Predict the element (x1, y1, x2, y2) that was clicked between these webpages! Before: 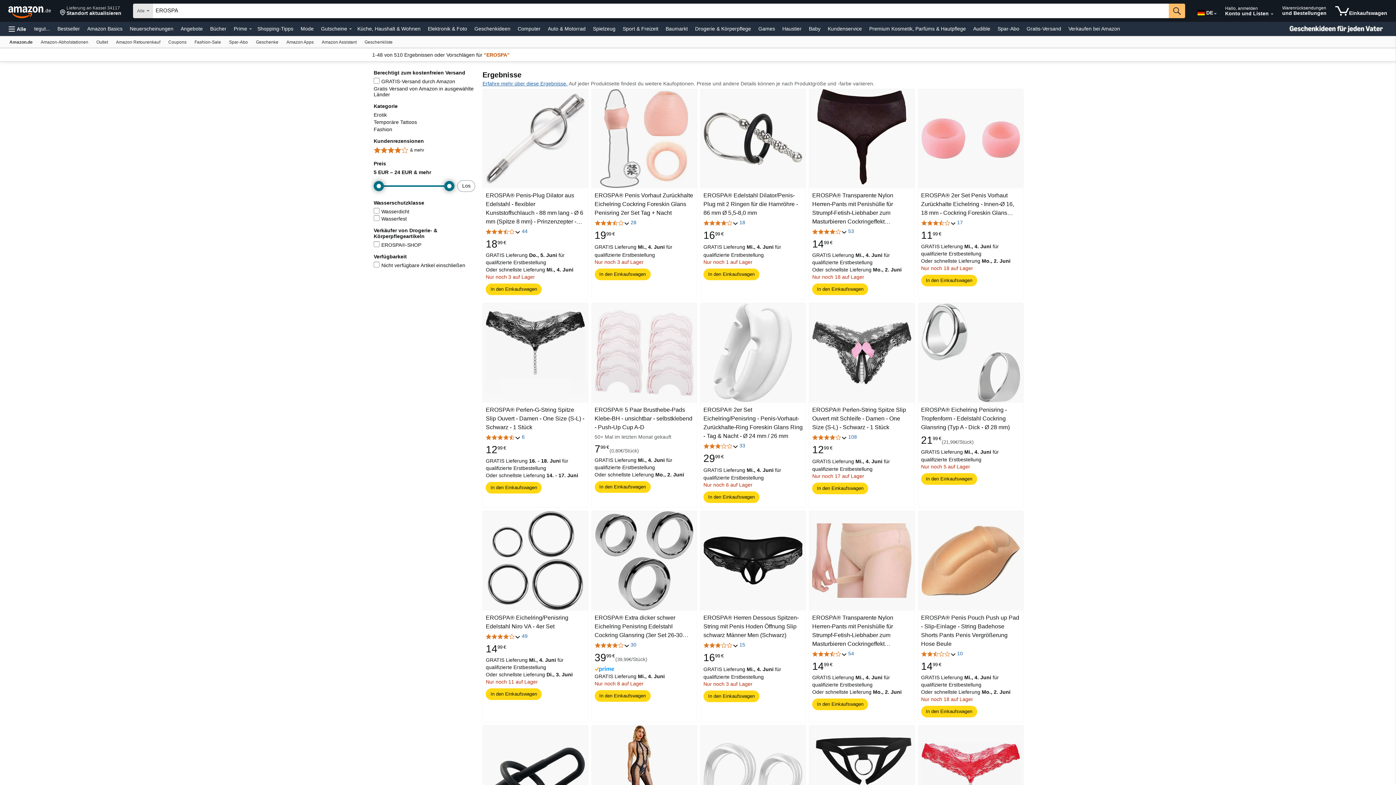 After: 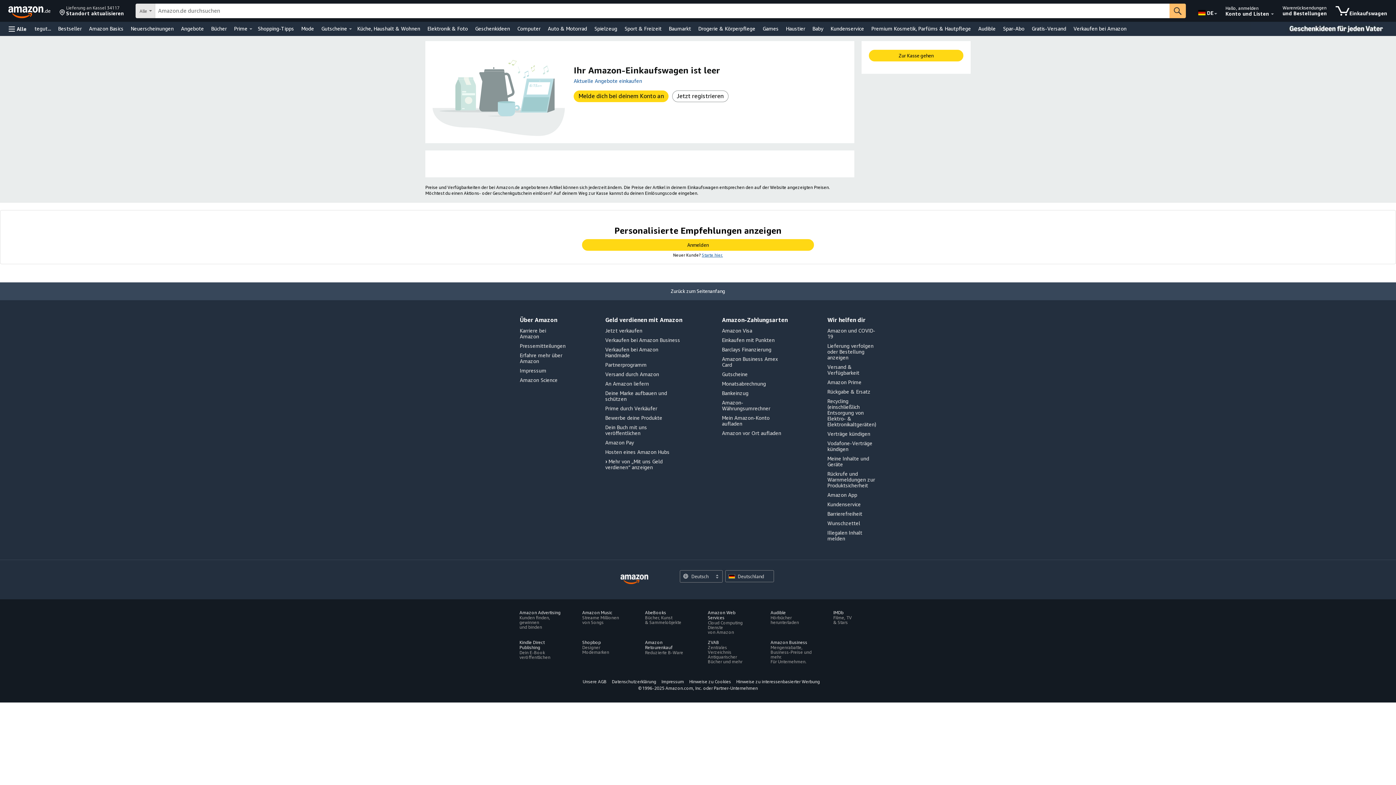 Action: bbox: (812, 699, 868, 710) label: In den Einkaufswagen